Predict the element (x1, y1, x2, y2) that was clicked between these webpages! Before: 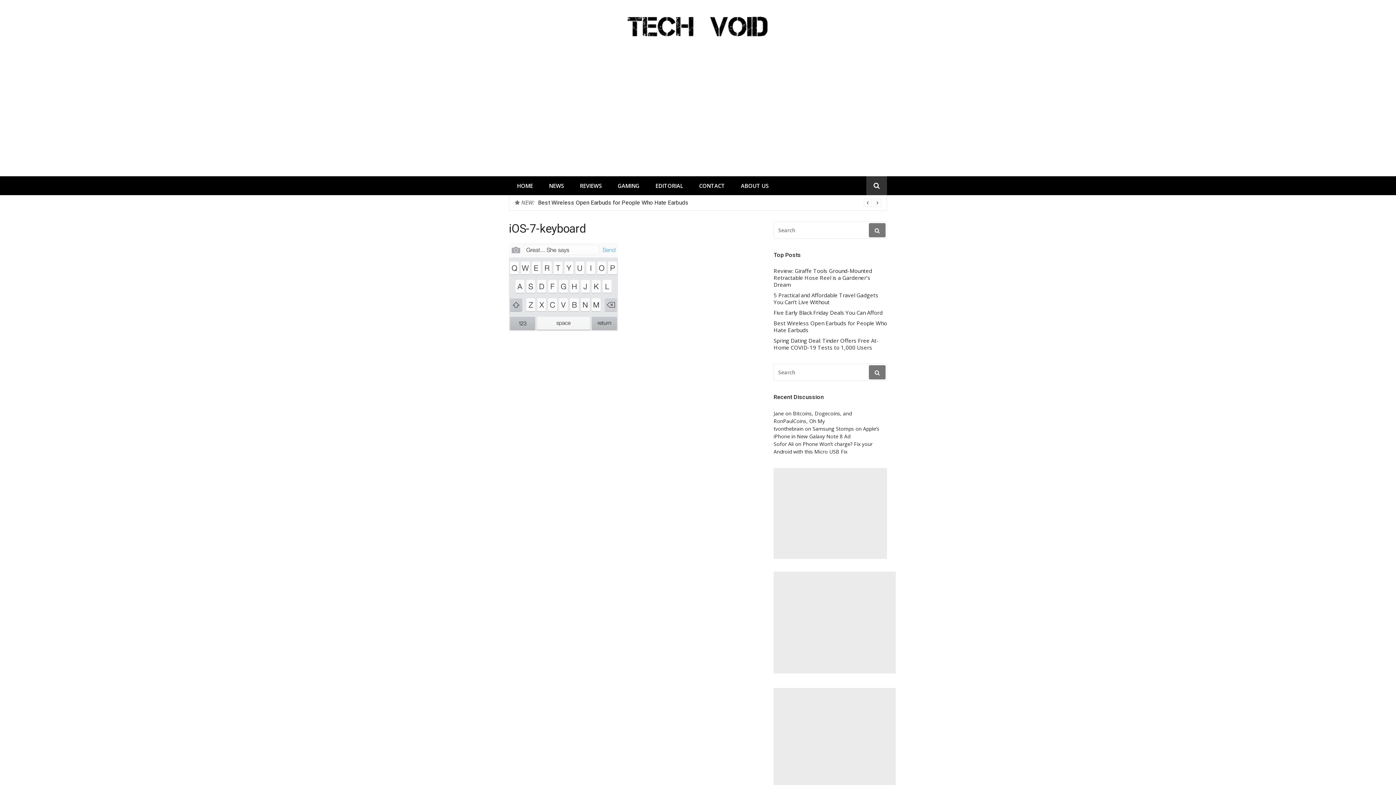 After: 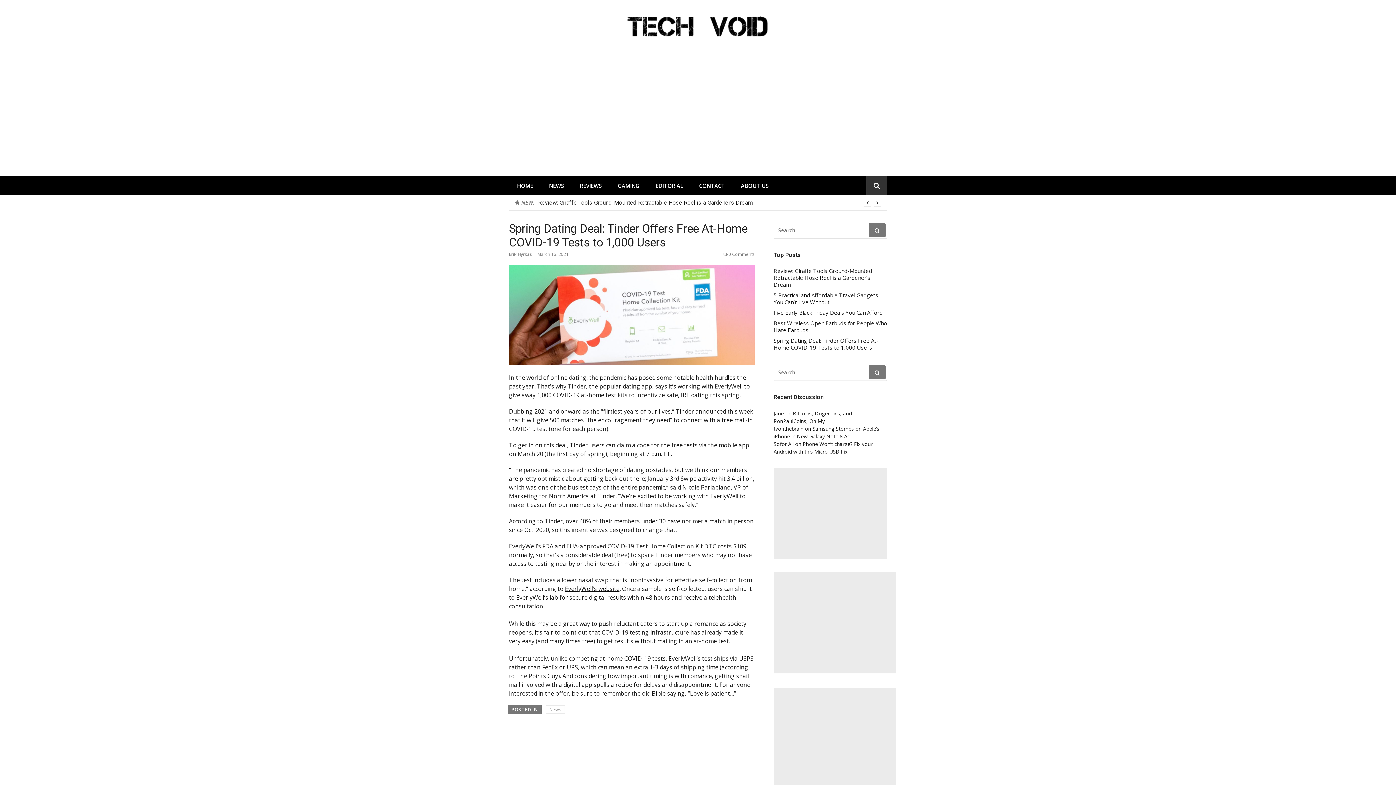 Action: label: Spring Dating Deal: Tinder Offers Free At-Home COVID-19 Tests to 1,000 Users bbox: (773, 337, 887, 351)